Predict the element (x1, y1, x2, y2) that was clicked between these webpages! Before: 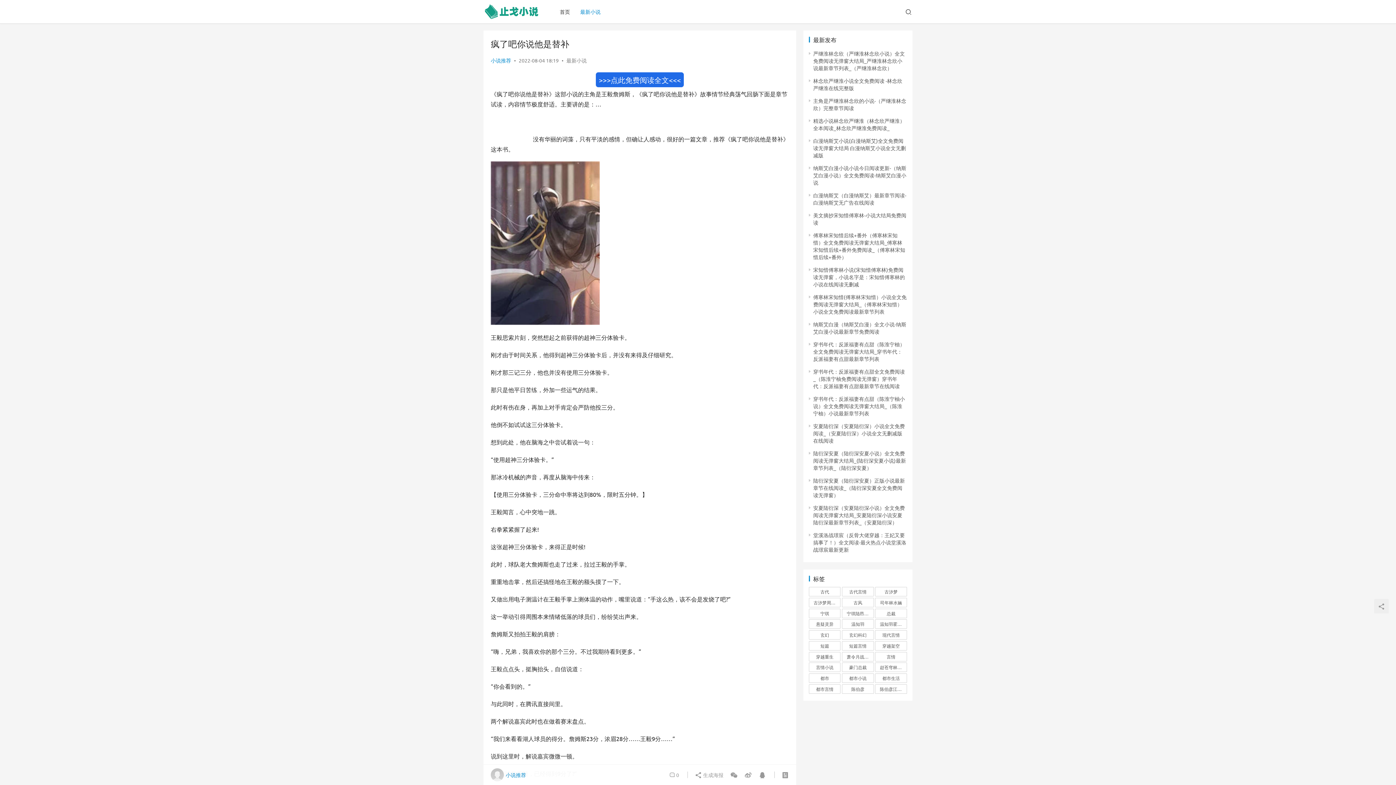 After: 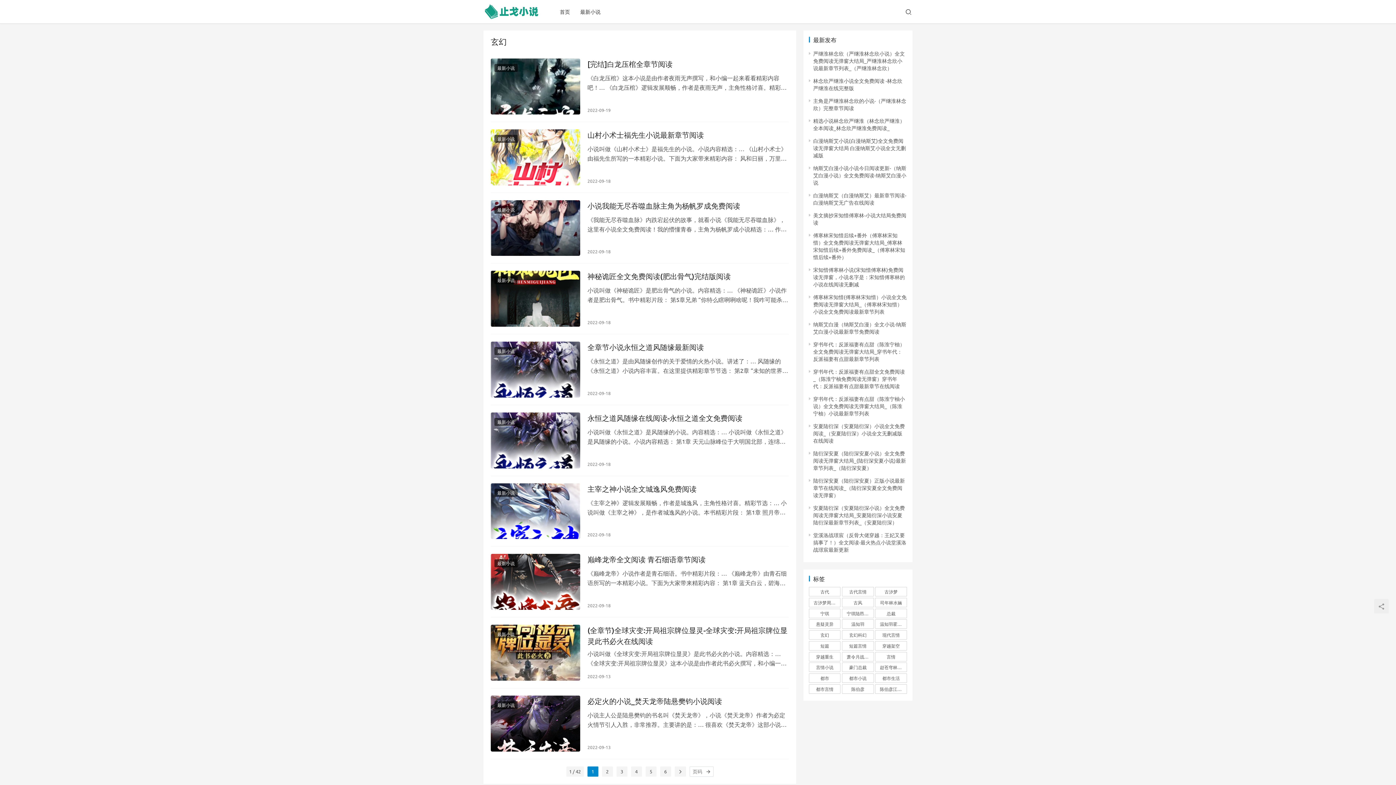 Action: bbox: (809, 630, 840, 640) label: 玄幻 (418 项)